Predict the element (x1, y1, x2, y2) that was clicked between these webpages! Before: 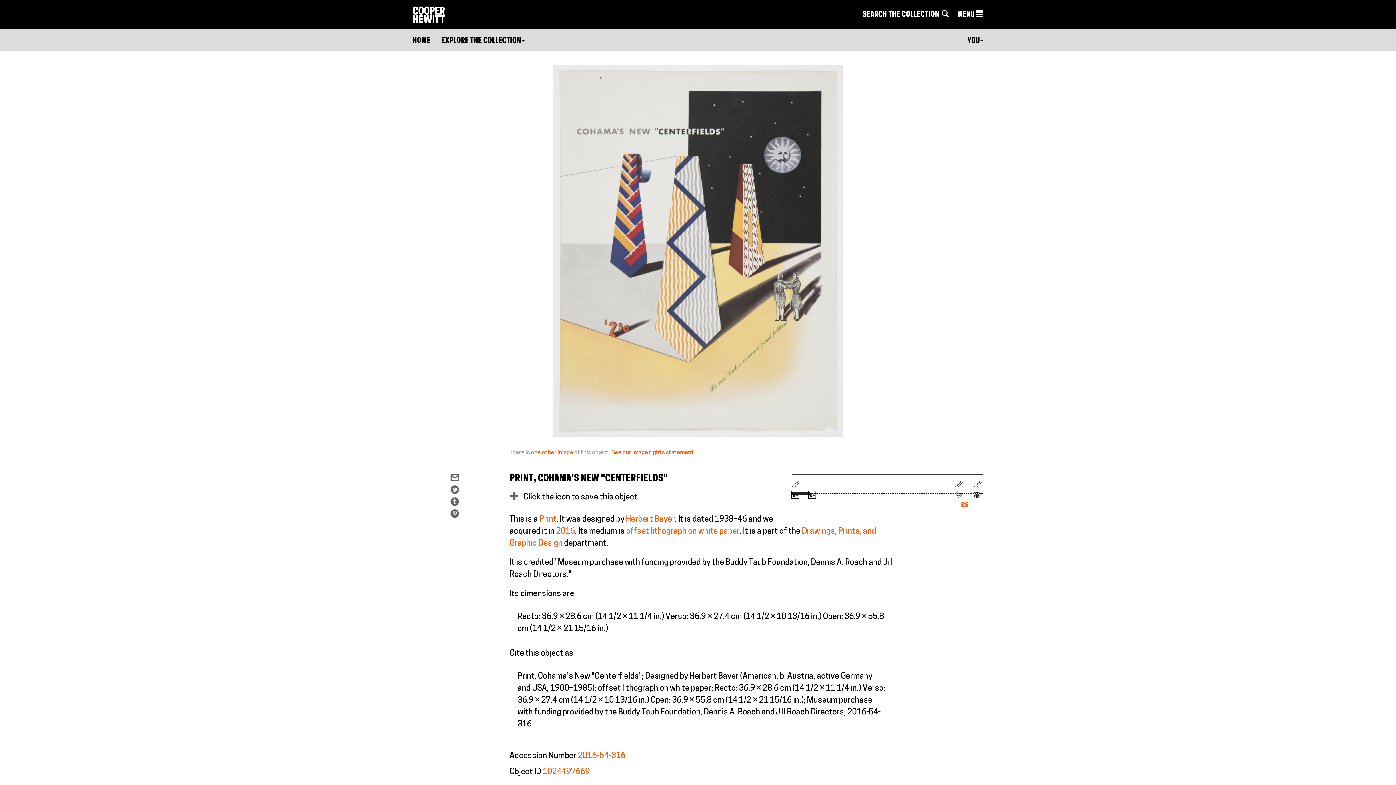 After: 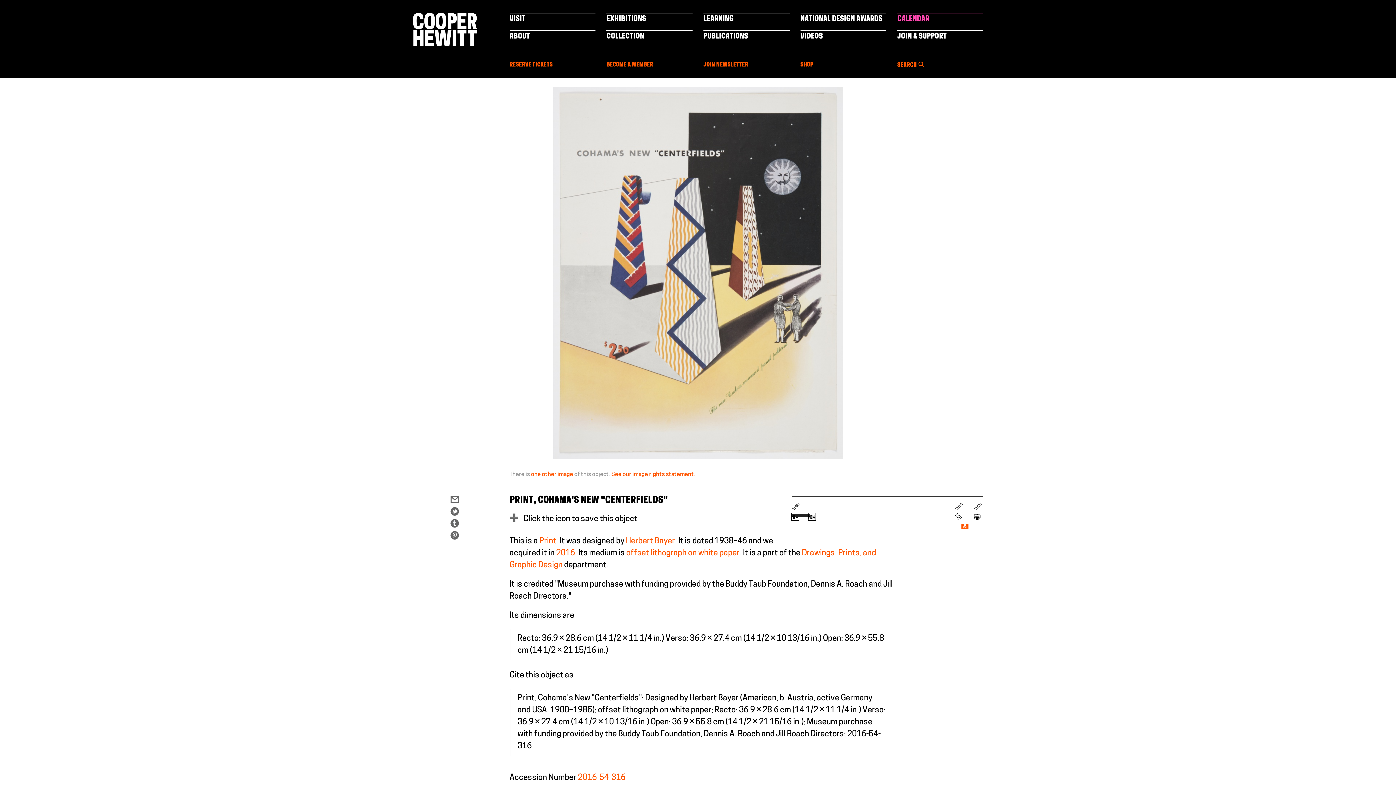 Action: bbox: (957, 9, 983, 20) label: MENU 